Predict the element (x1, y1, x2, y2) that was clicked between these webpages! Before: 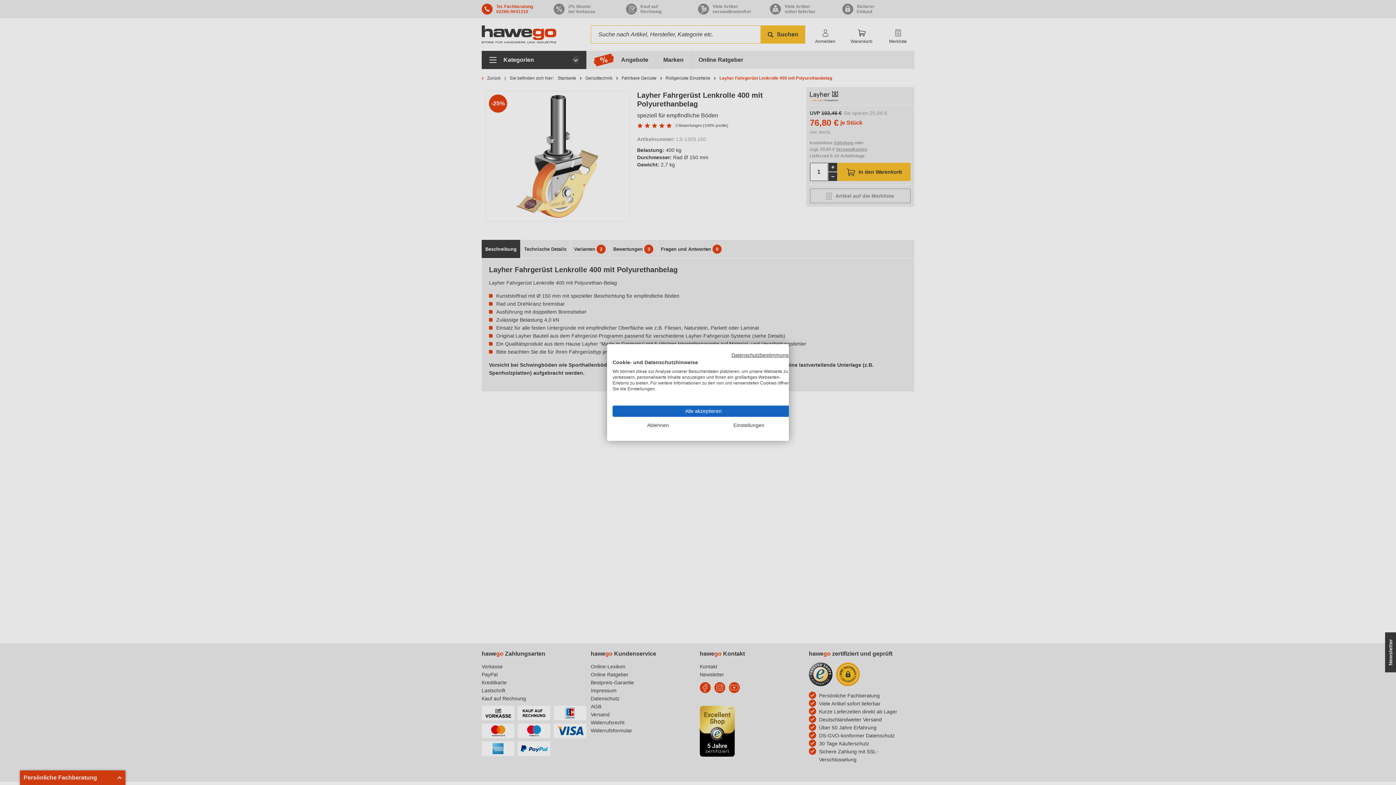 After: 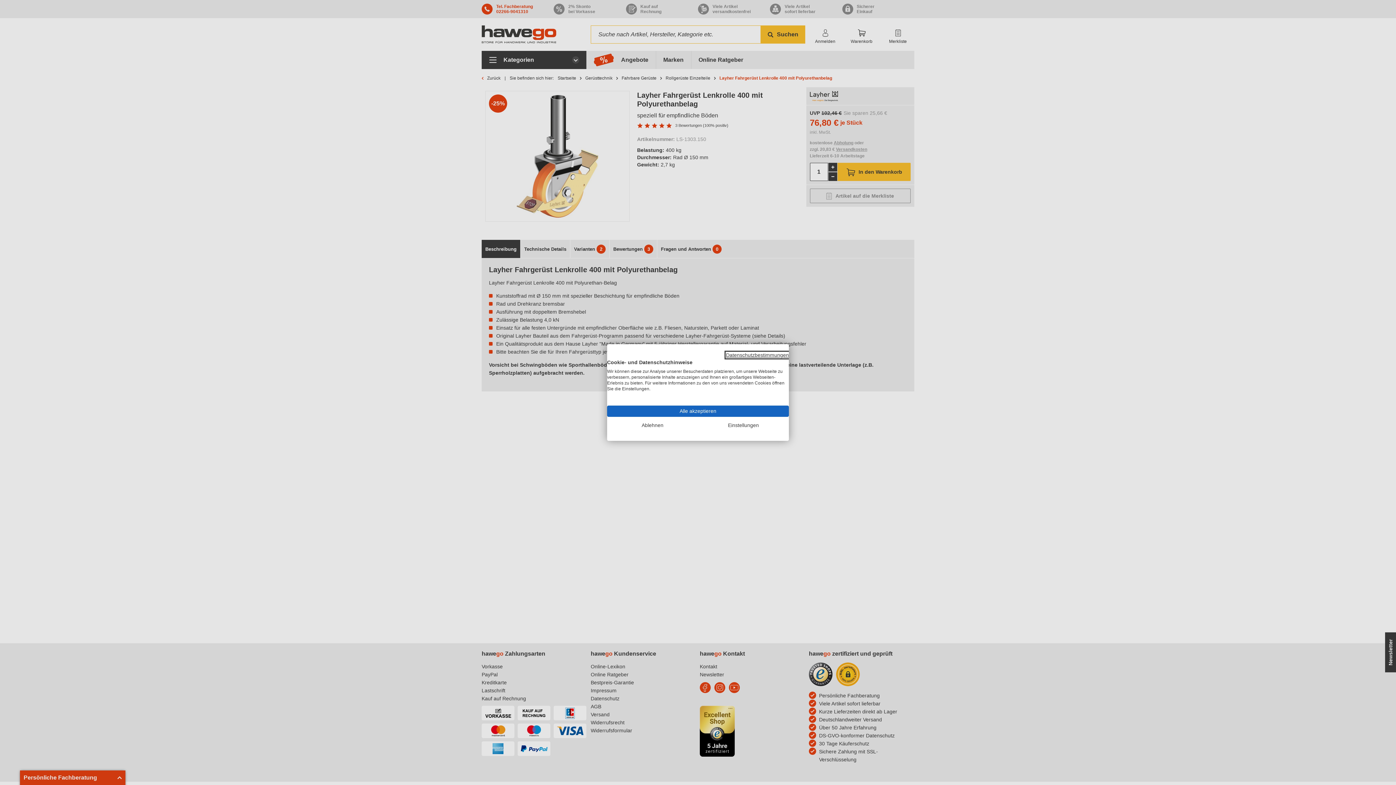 Action: label: Datenschutzrichtlinie. Externer Link. Wird in einer neuen Registerkarte oder einem neuen Fenster geöffnet. bbox: (731, 352, 794, 358)